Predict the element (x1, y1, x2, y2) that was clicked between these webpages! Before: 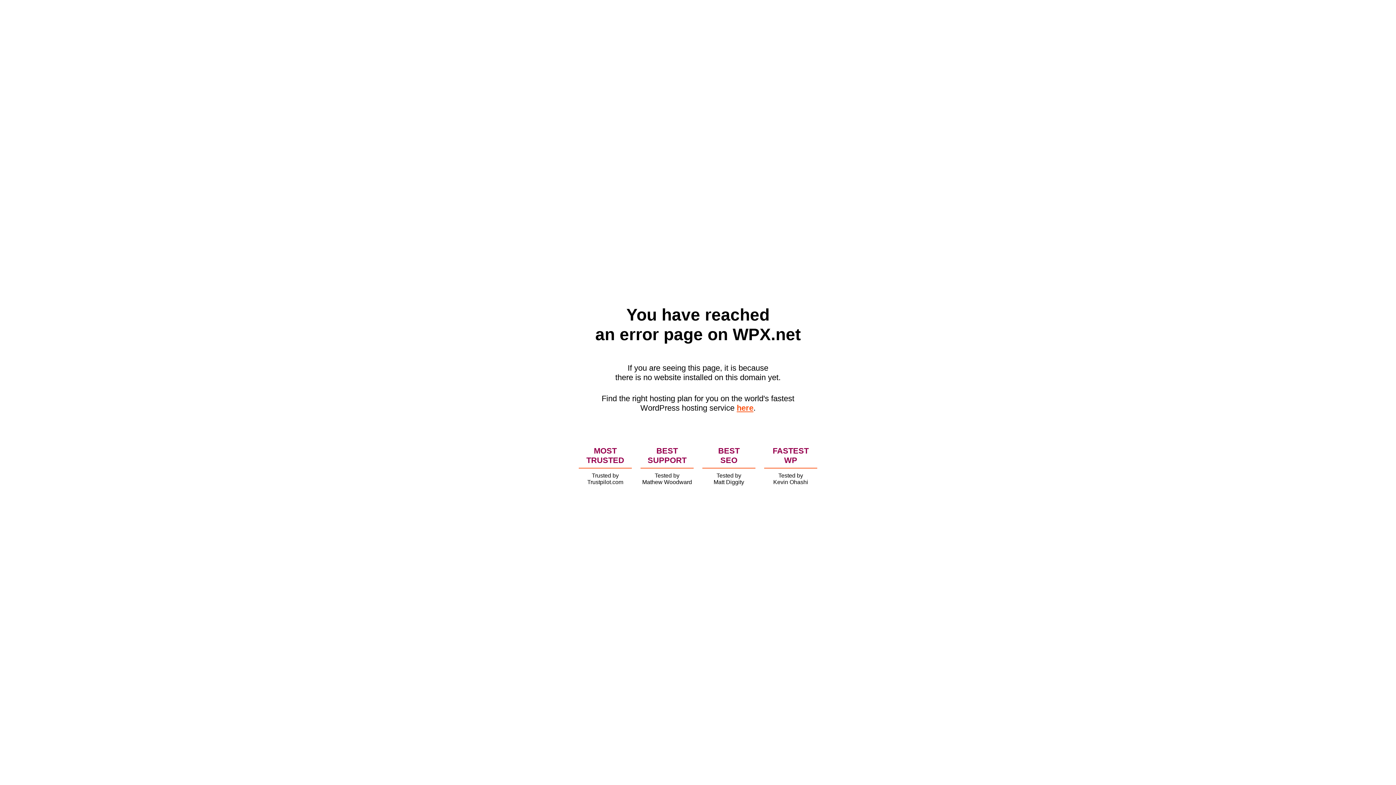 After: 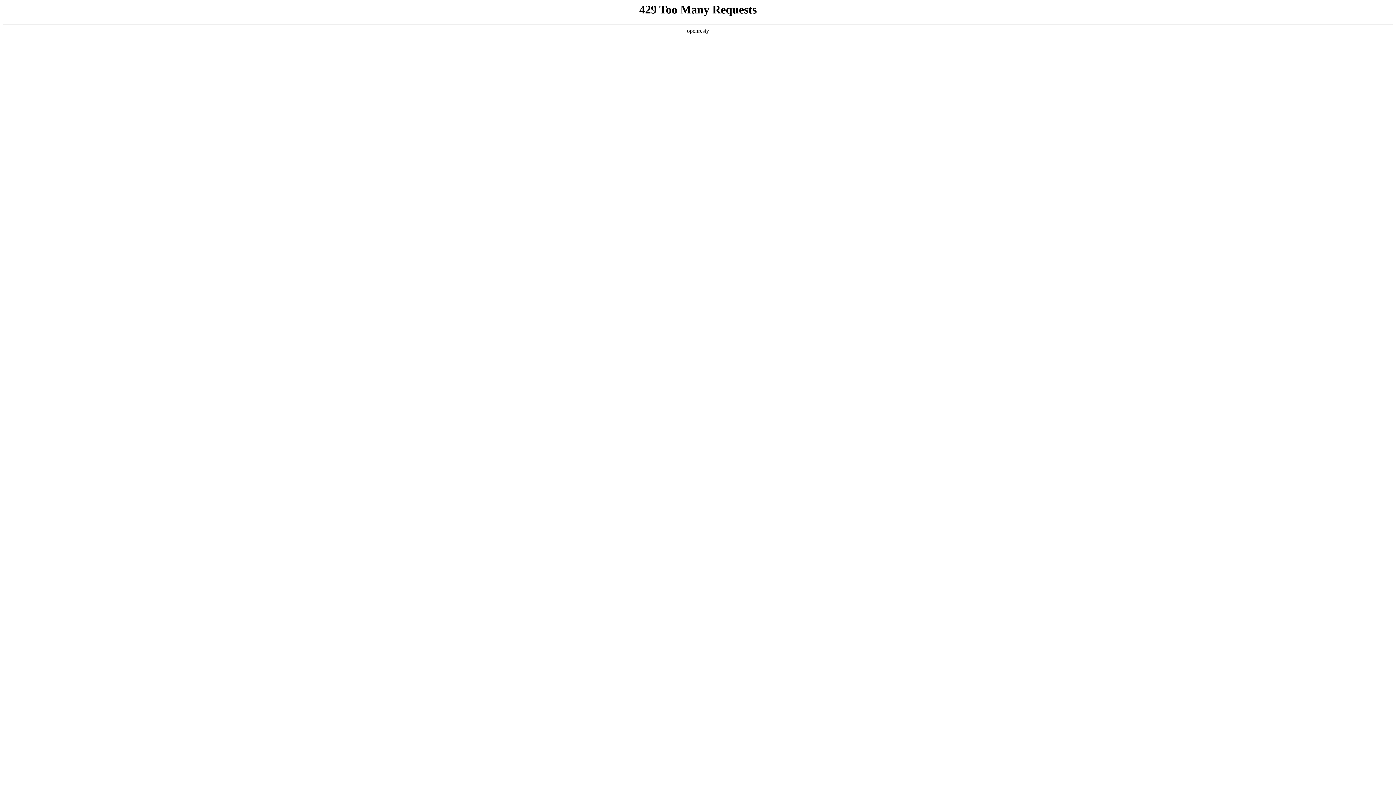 Action: label: here bbox: (736, 403, 753, 412)